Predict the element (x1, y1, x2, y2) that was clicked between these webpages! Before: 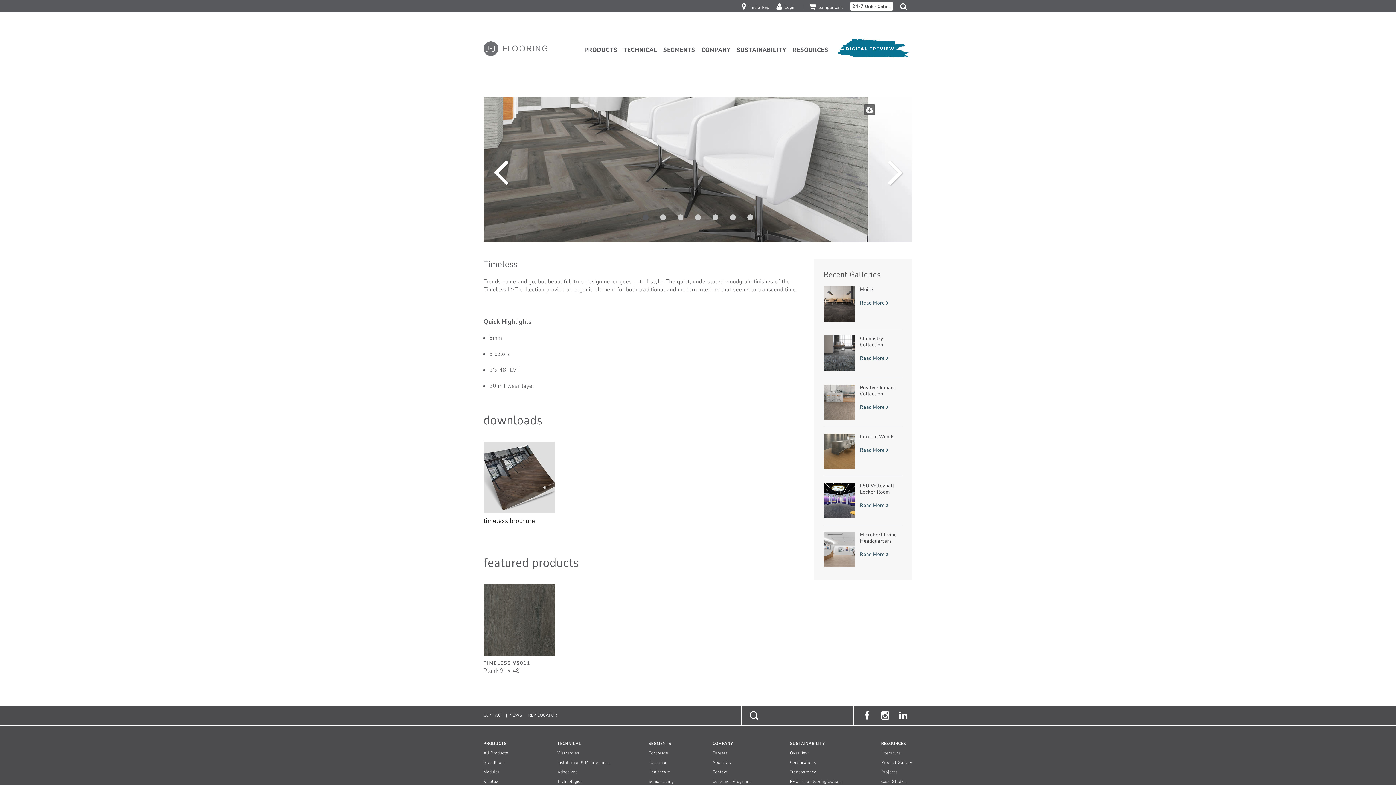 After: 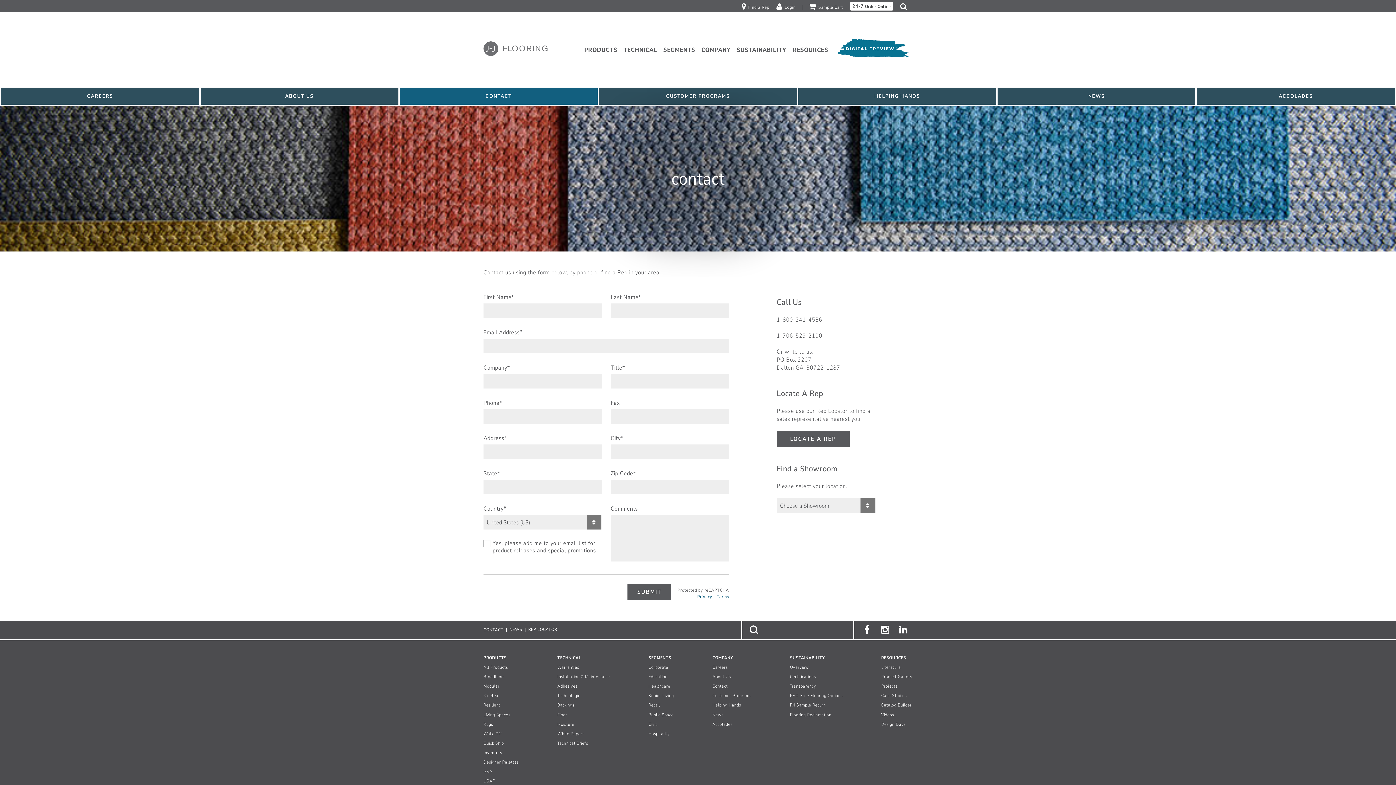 Action: label: Contact bbox: (712, 769, 751, 775)